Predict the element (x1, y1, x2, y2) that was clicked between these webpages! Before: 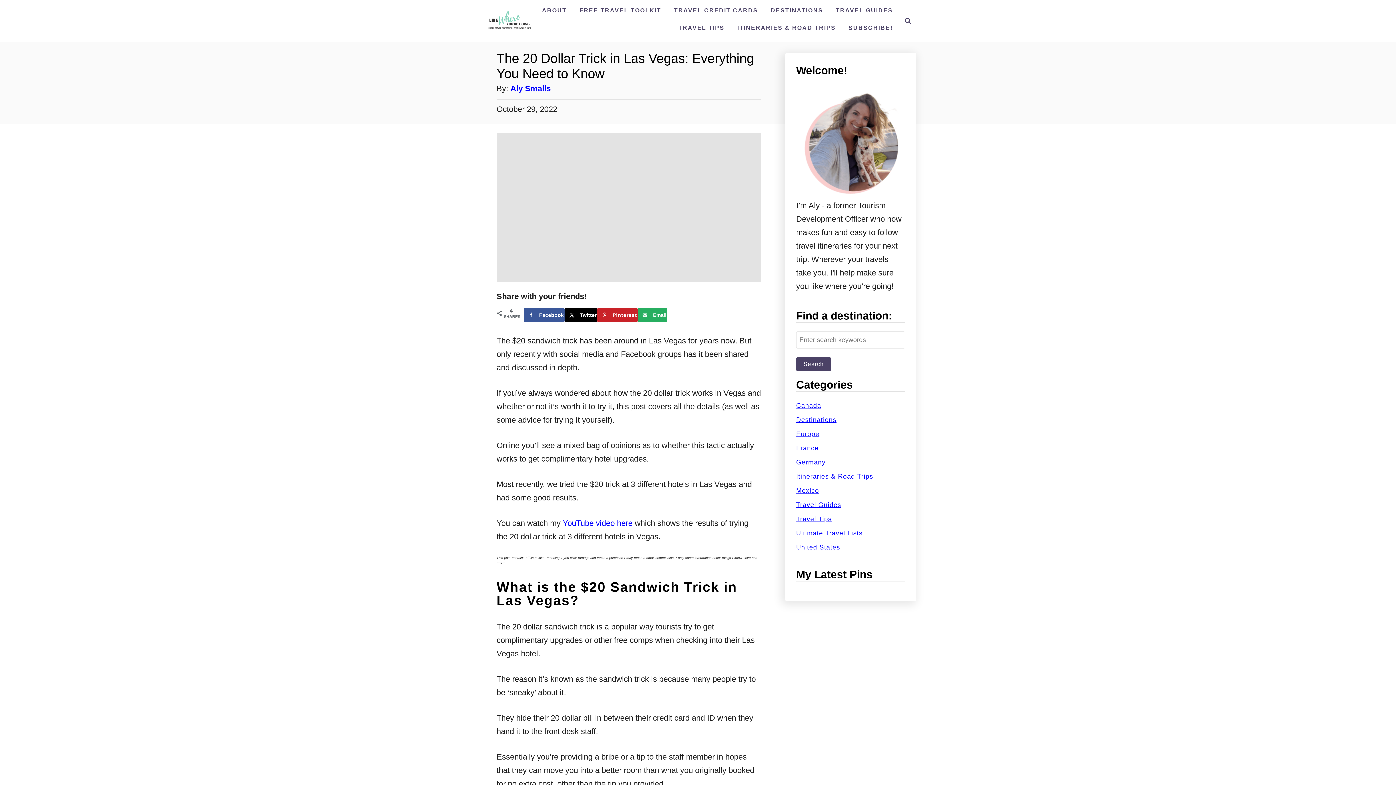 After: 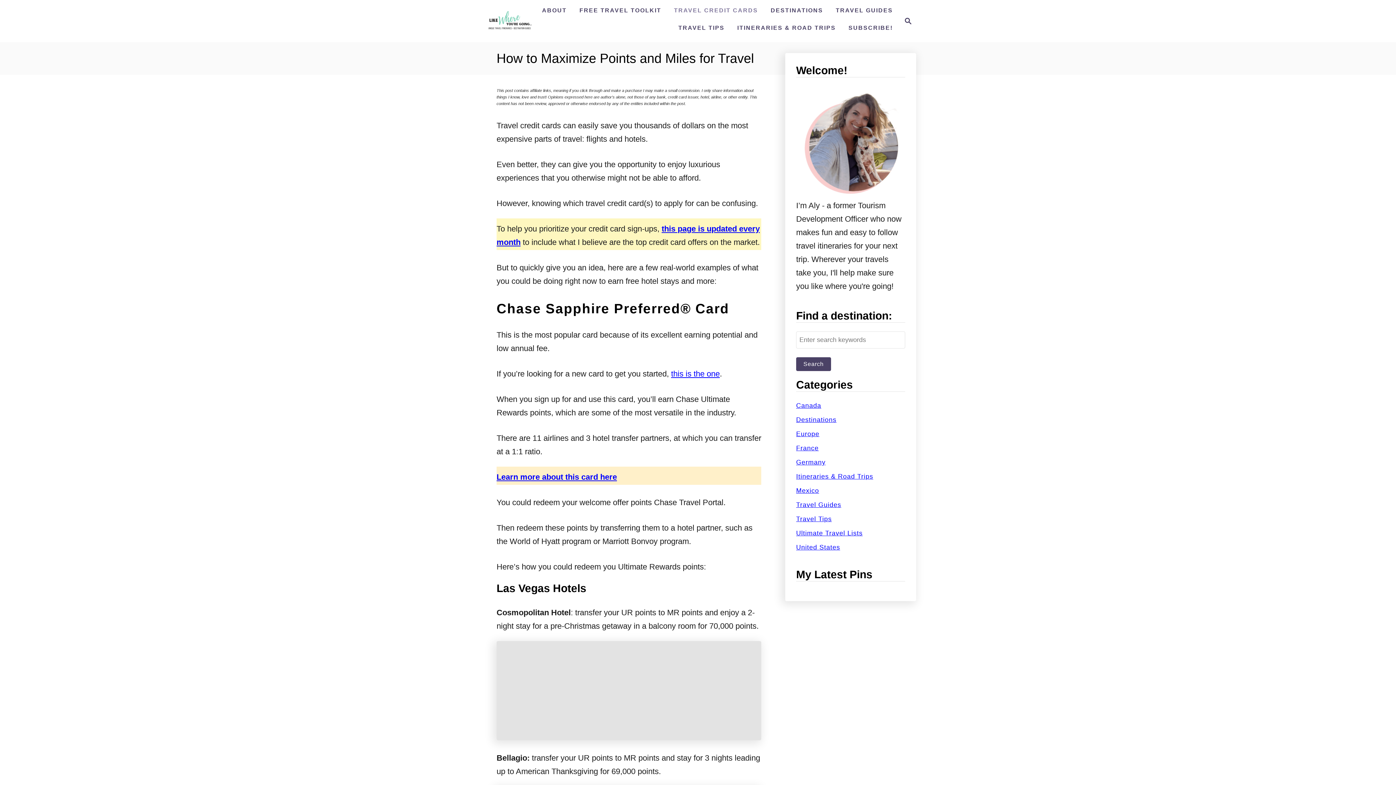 Action: label: TRAVEL CREDIT CARDS bbox: (670, 3, 761, 17)